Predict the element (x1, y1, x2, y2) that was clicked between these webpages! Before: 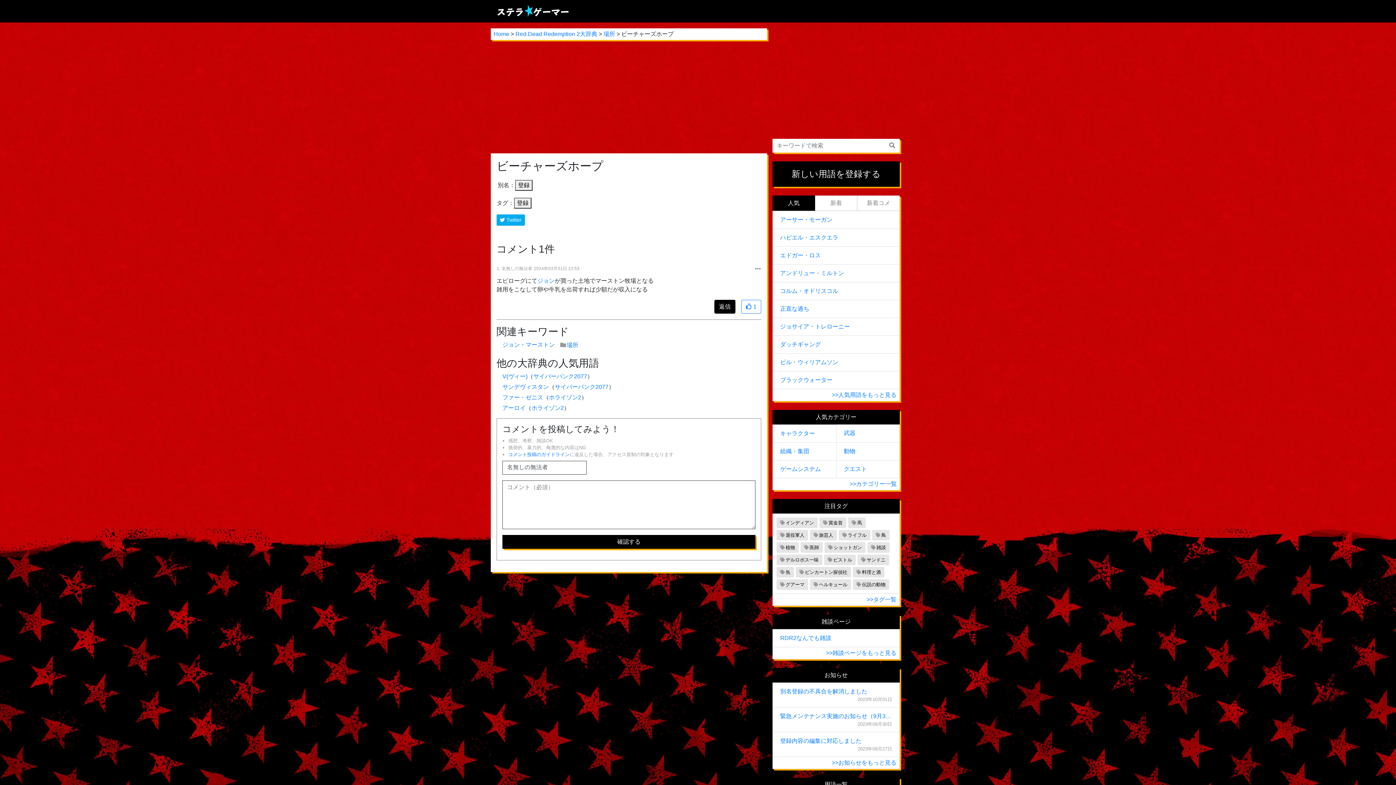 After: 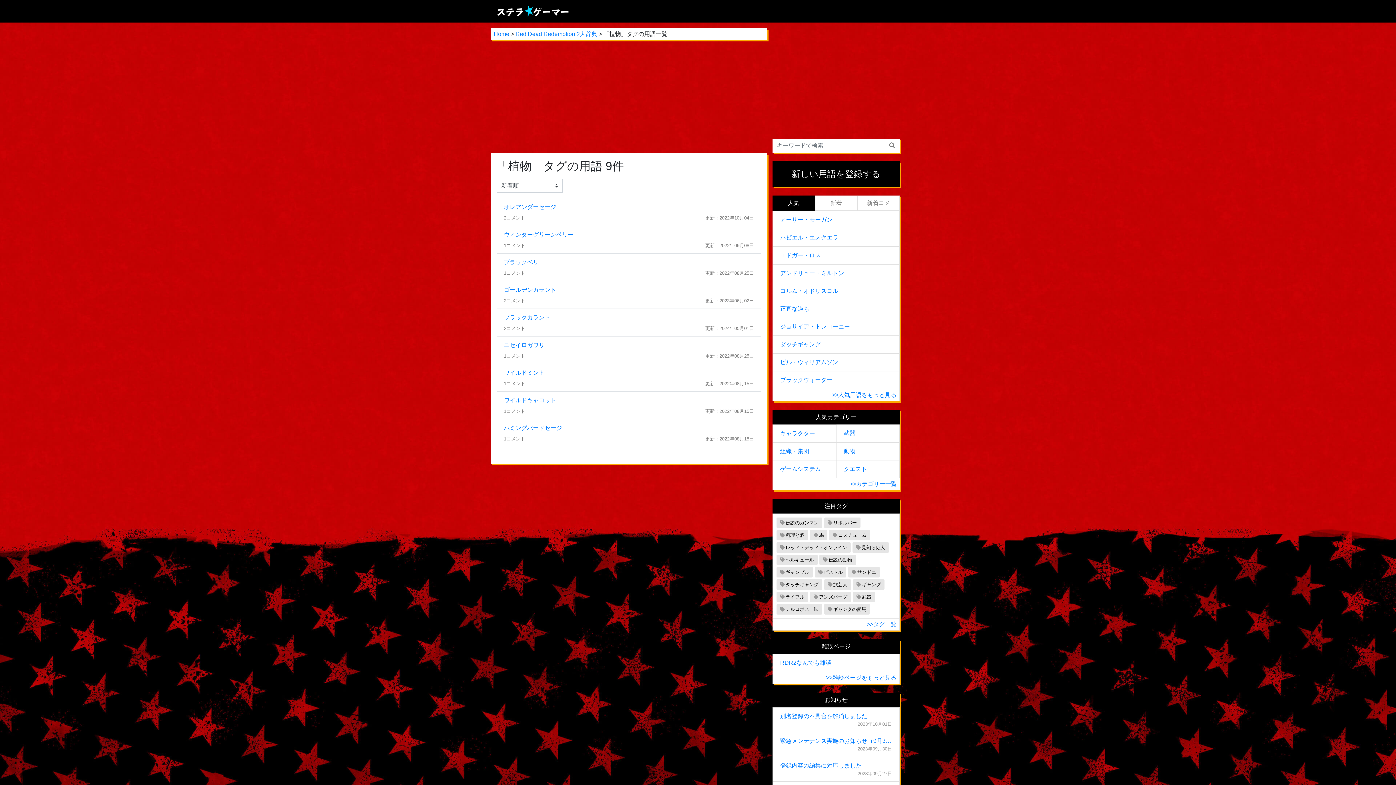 Action: label: 植物 bbox: (776, 542, 798, 553)